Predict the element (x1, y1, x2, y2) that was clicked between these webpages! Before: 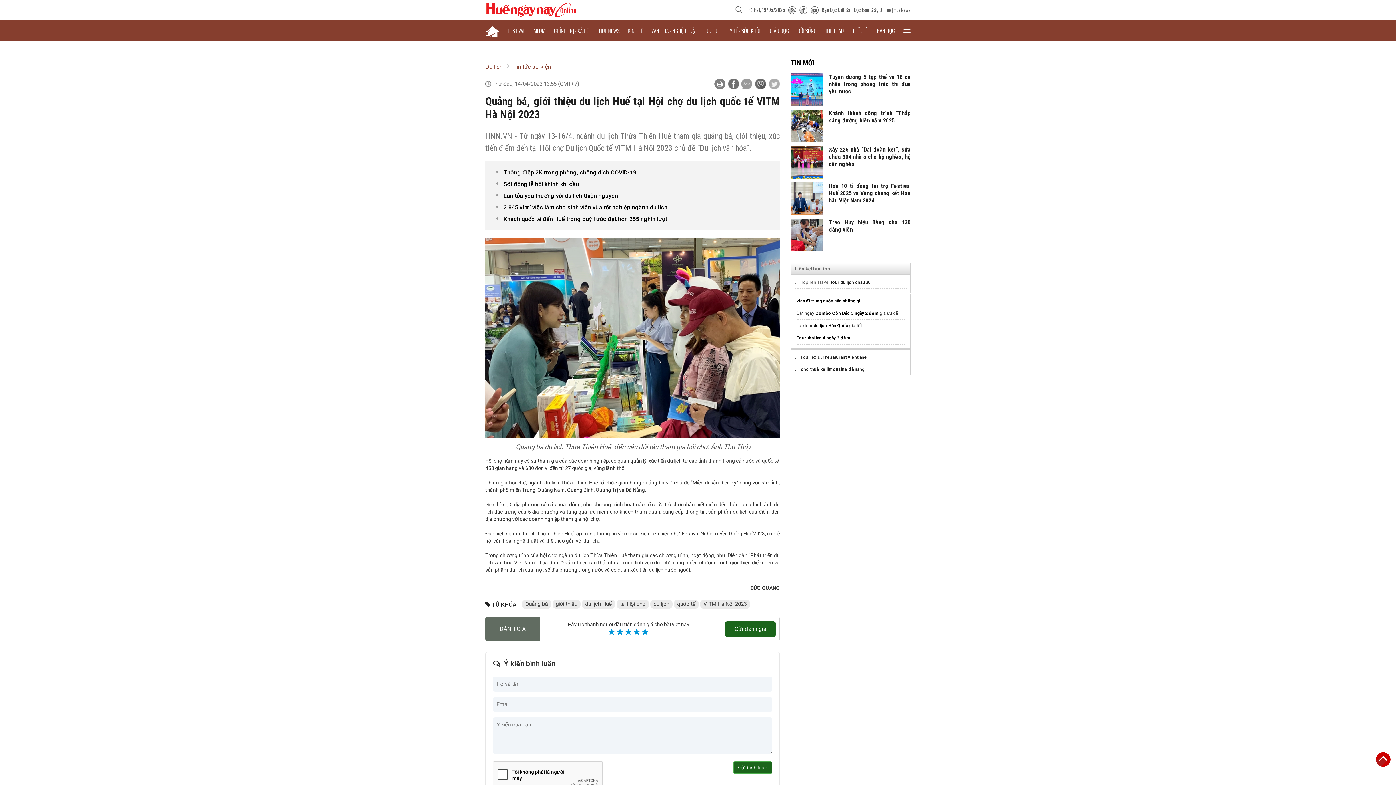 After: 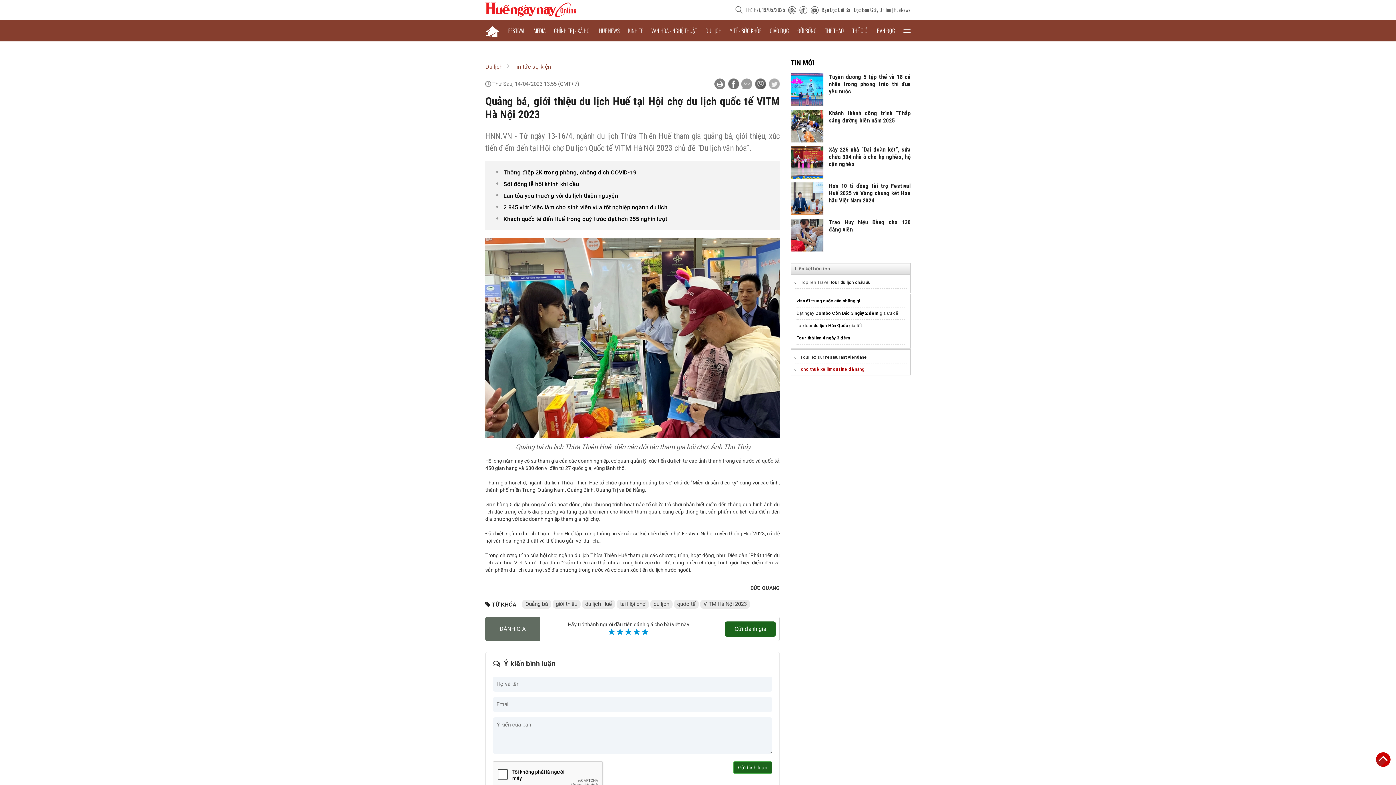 Action: label: cho thuê xe limousine đà nẵng bbox: (801, 366, 864, 372)